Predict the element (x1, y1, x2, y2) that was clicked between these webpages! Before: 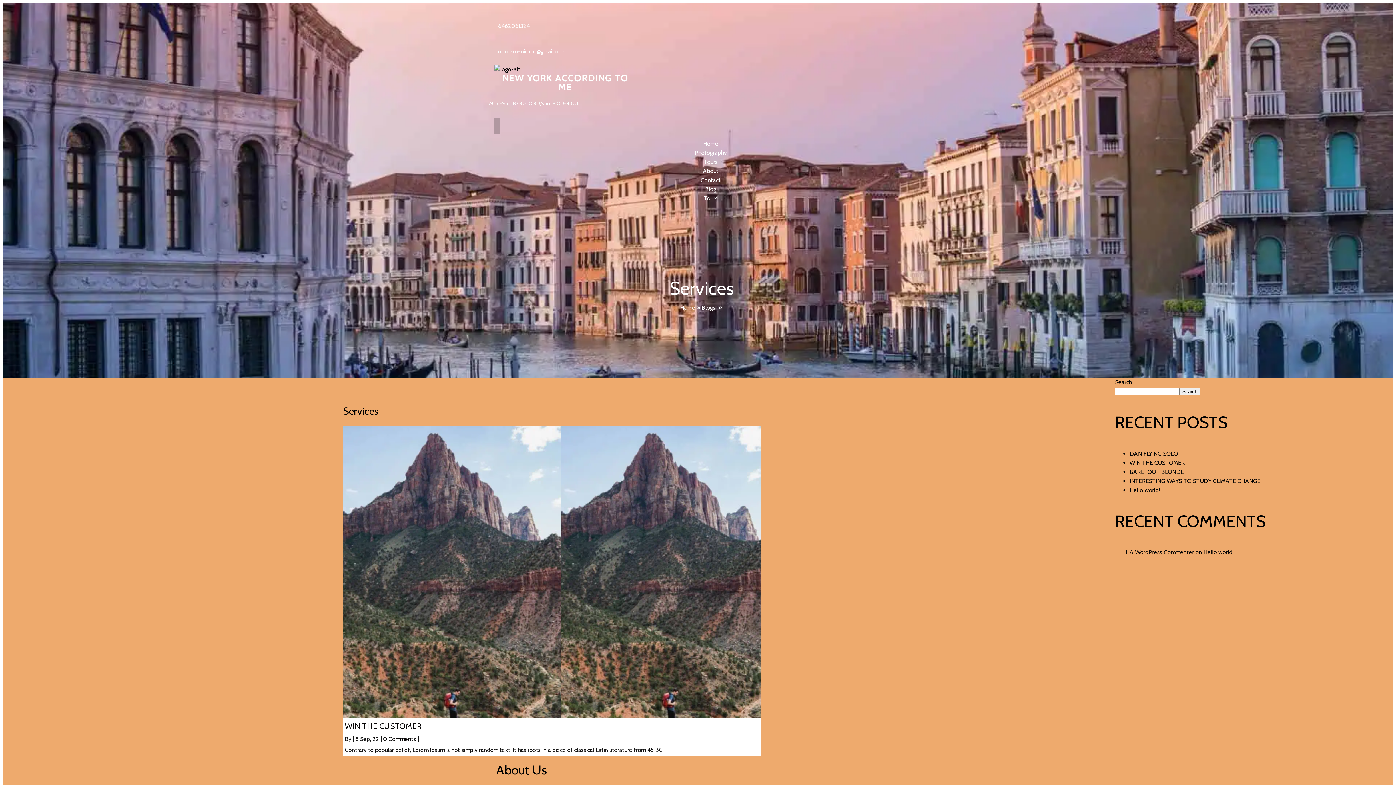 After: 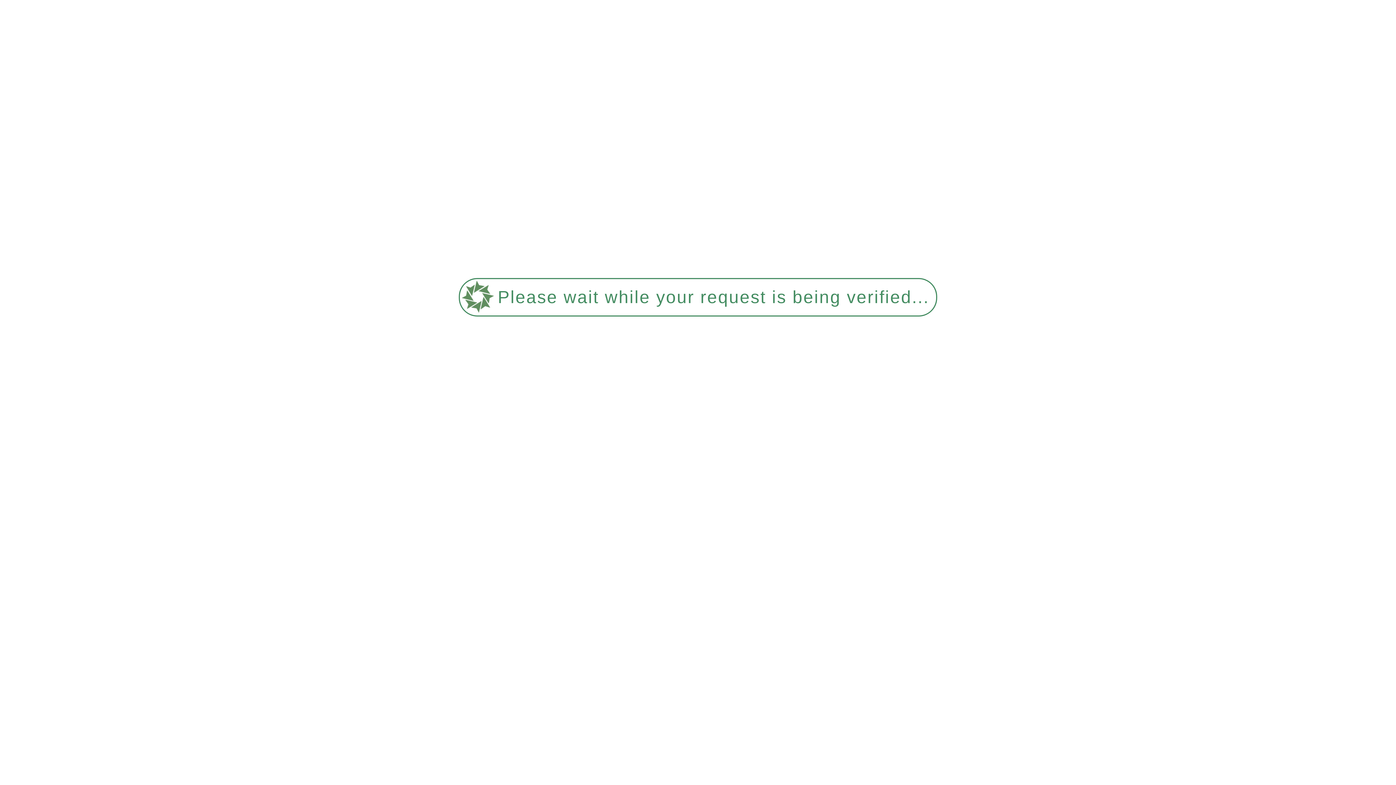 Action: label: Tours bbox: (697, 158, 724, 165)